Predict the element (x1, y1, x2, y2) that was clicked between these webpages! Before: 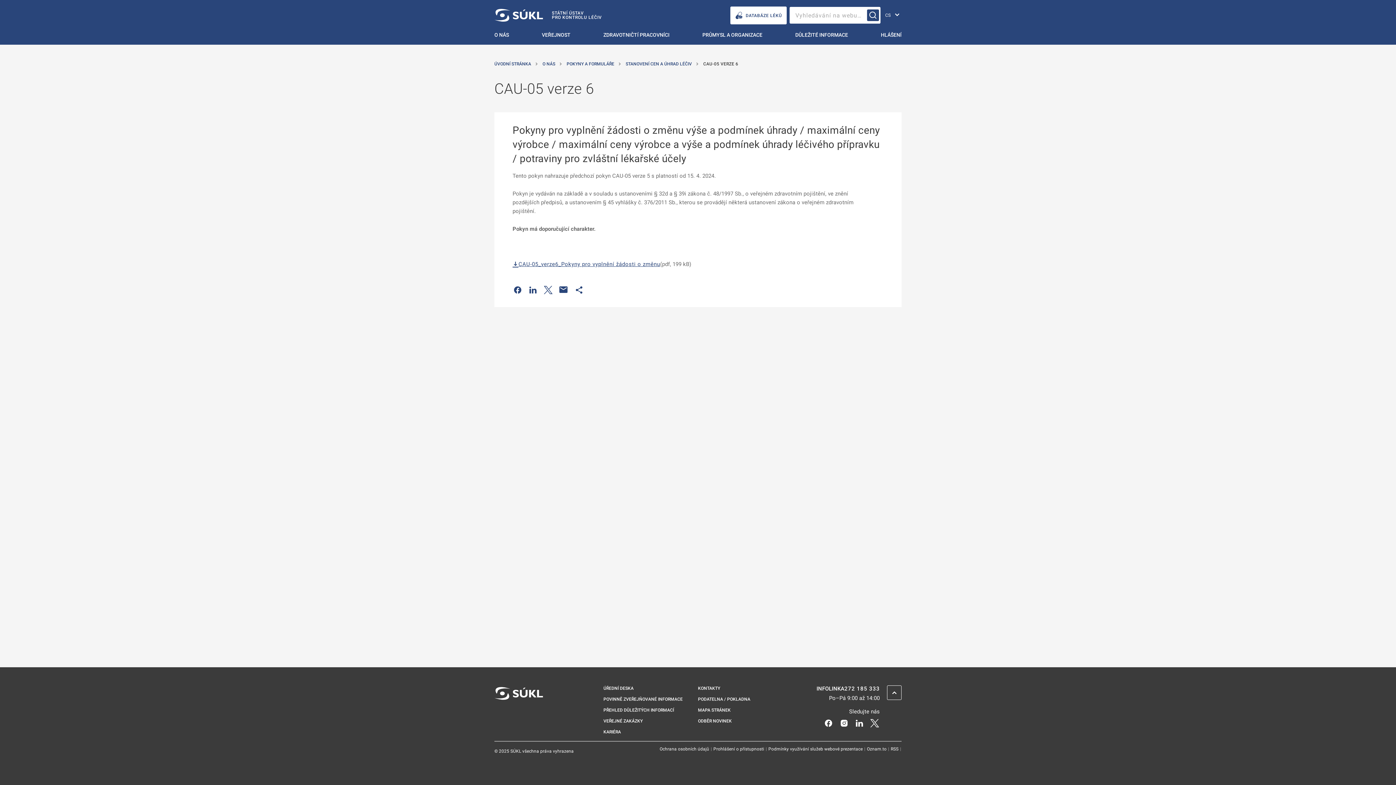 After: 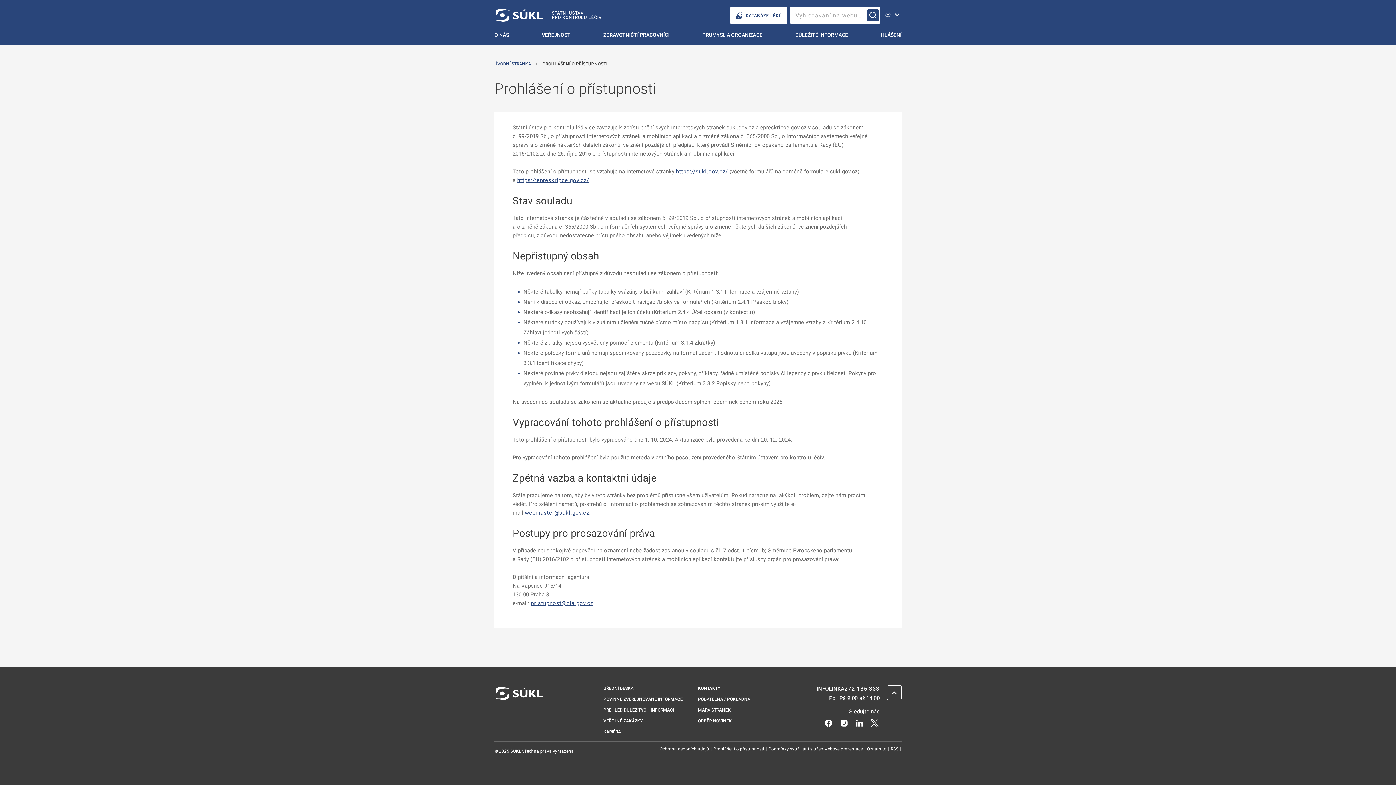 Action: label: Prohlášení o přístupnosti bbox: (713, 746, 765, 752)